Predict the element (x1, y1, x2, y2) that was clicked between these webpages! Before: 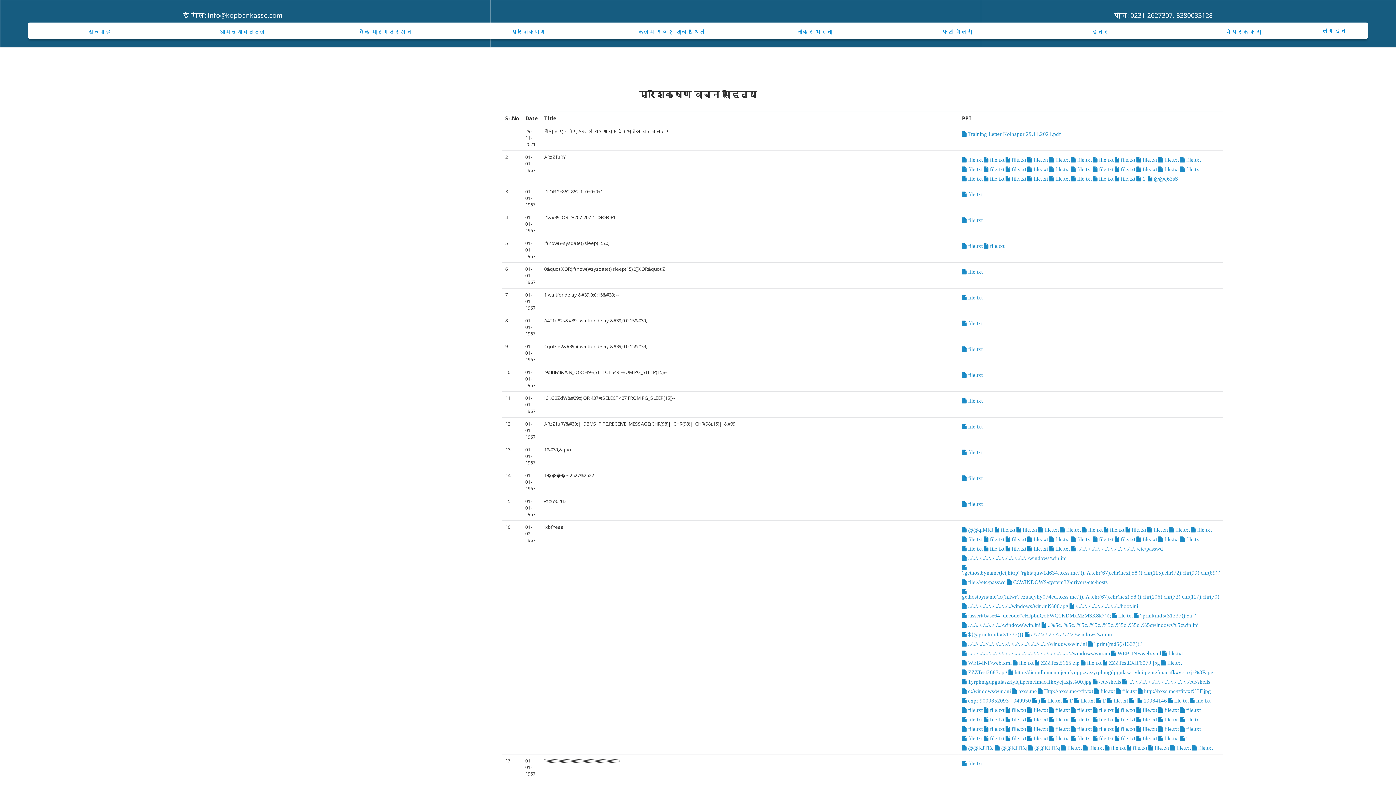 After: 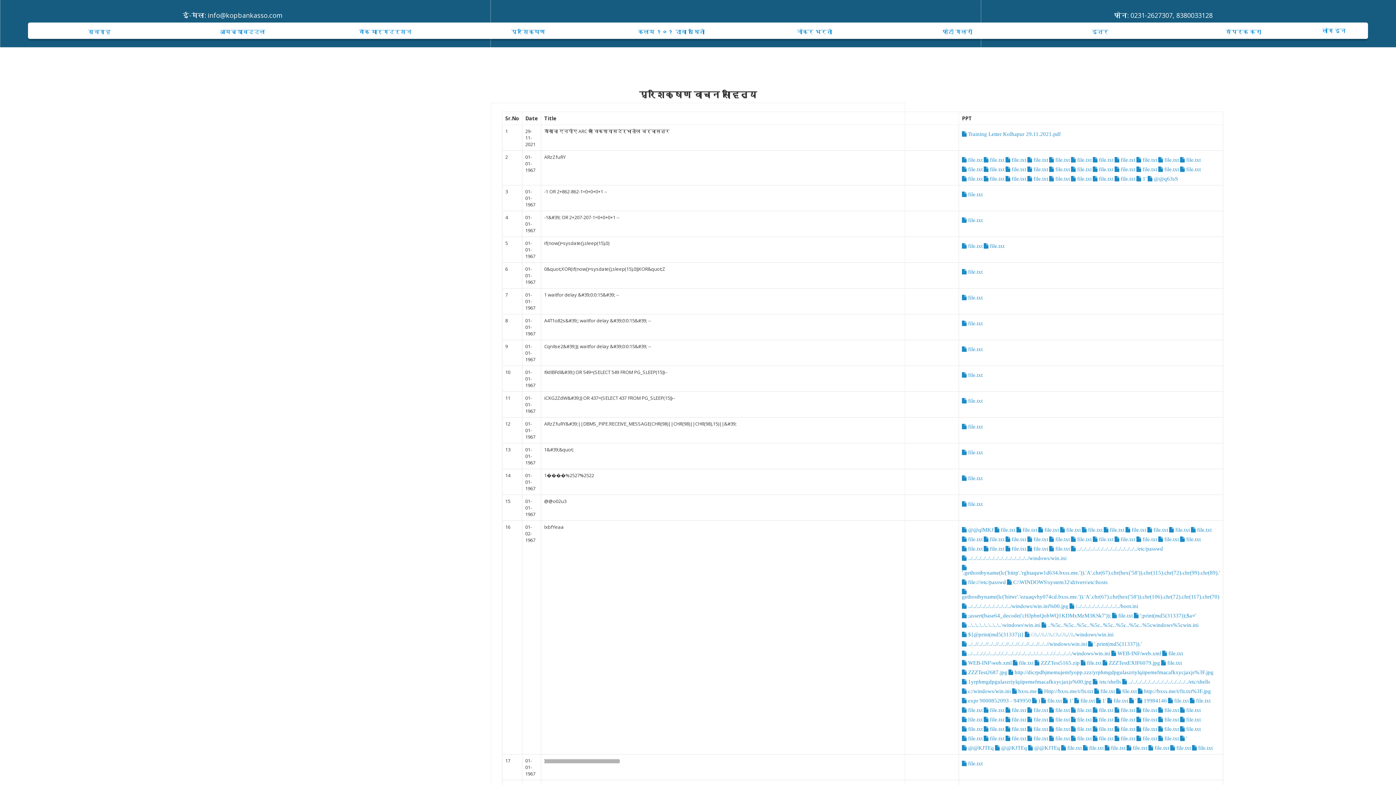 Action: bbox: (1134, 609, 1196, 618) label:  ';print(md5(31337));$a='